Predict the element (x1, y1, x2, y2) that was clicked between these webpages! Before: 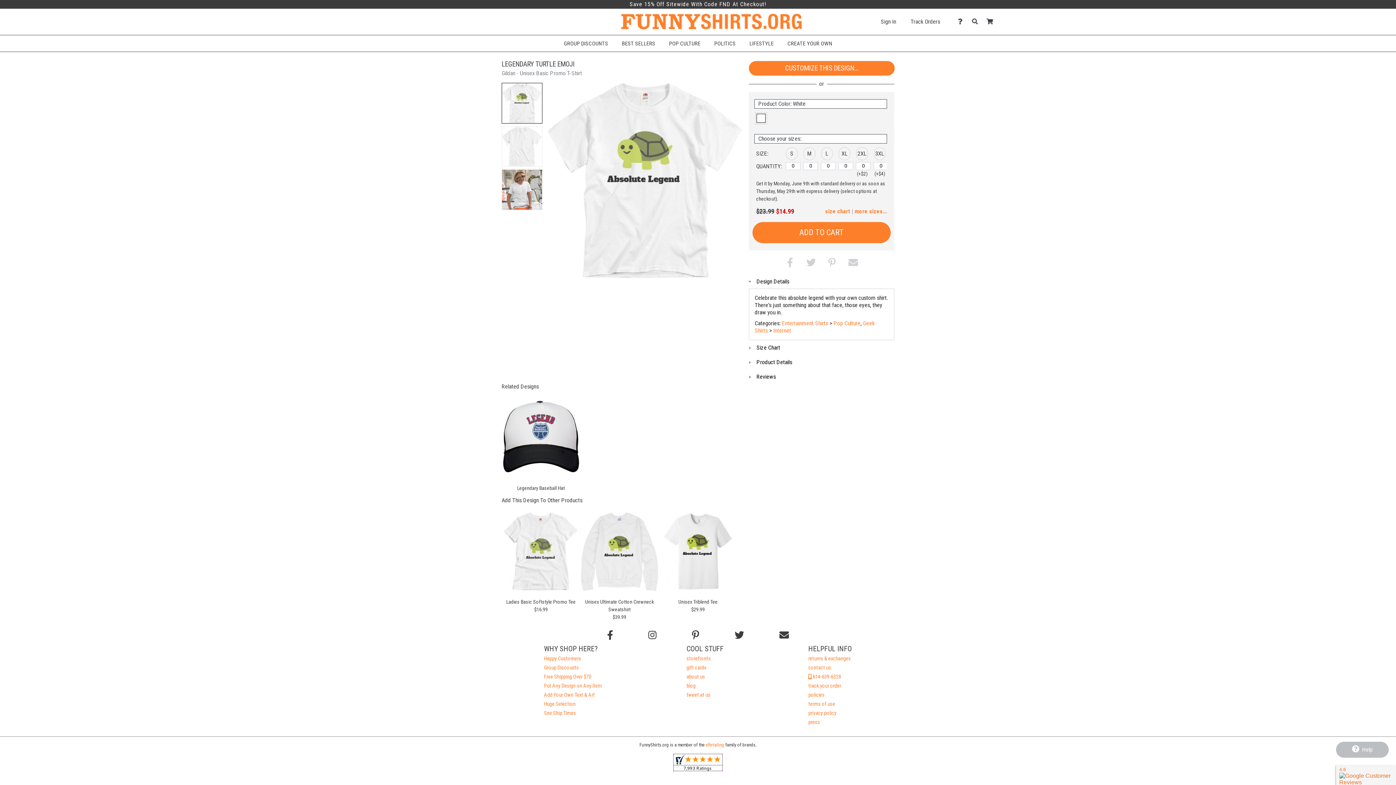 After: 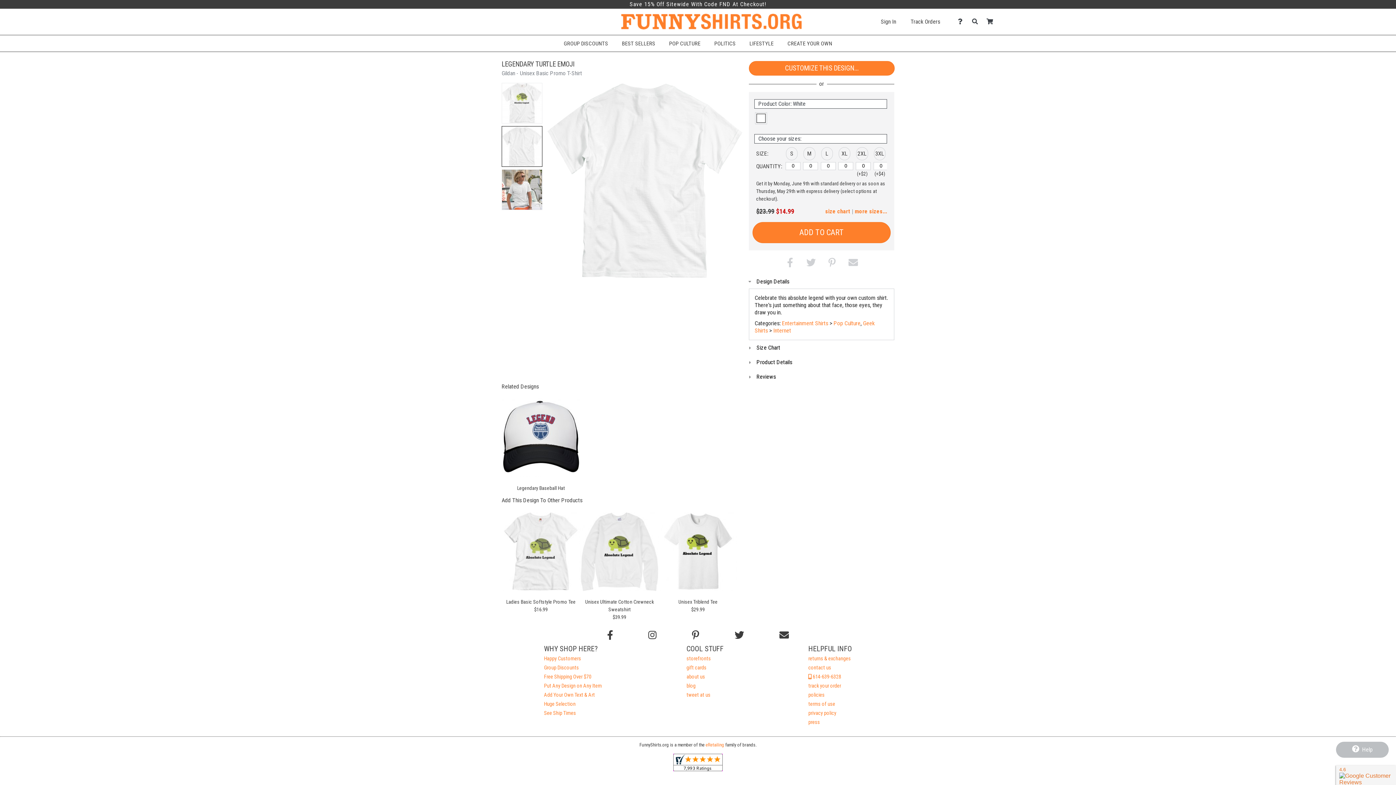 Action: bbox: (502, 126, 542, 166)